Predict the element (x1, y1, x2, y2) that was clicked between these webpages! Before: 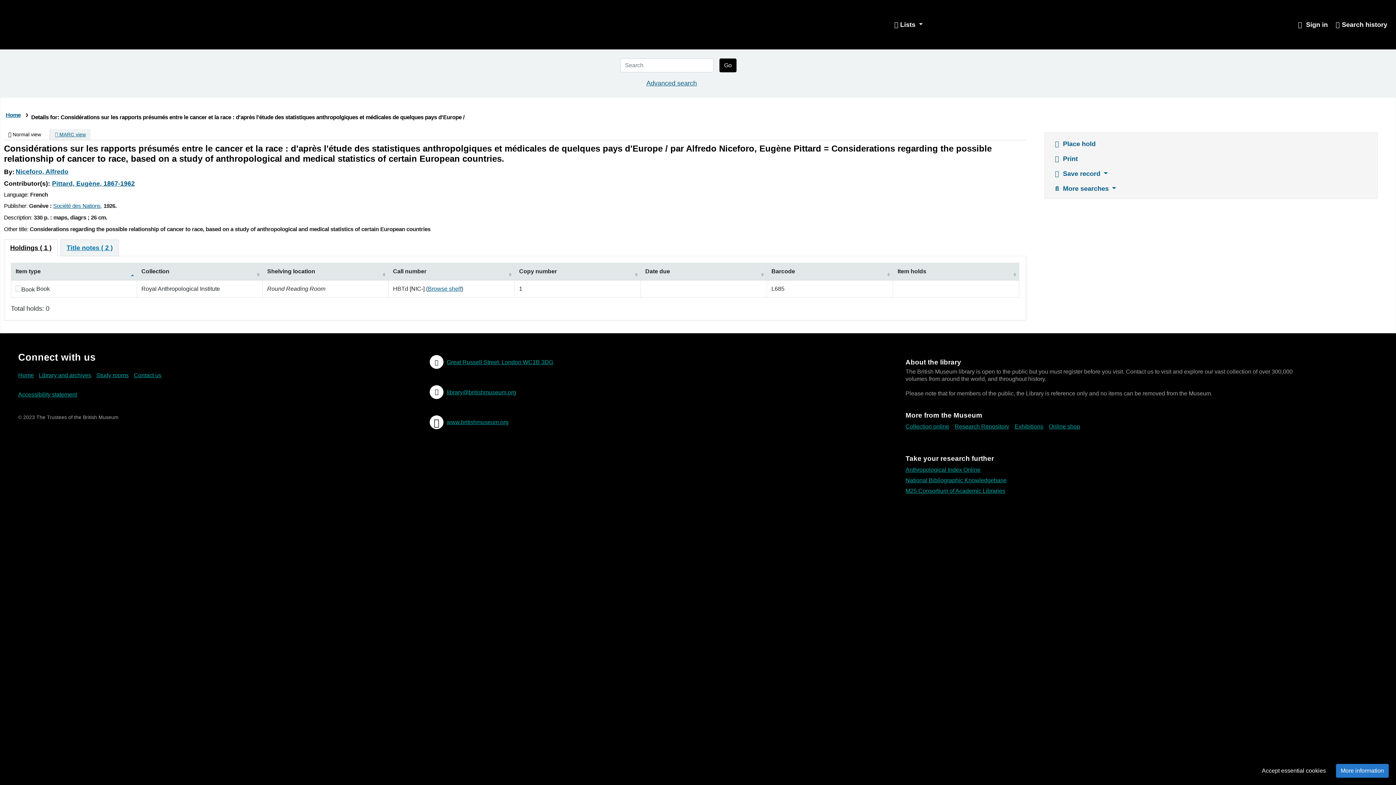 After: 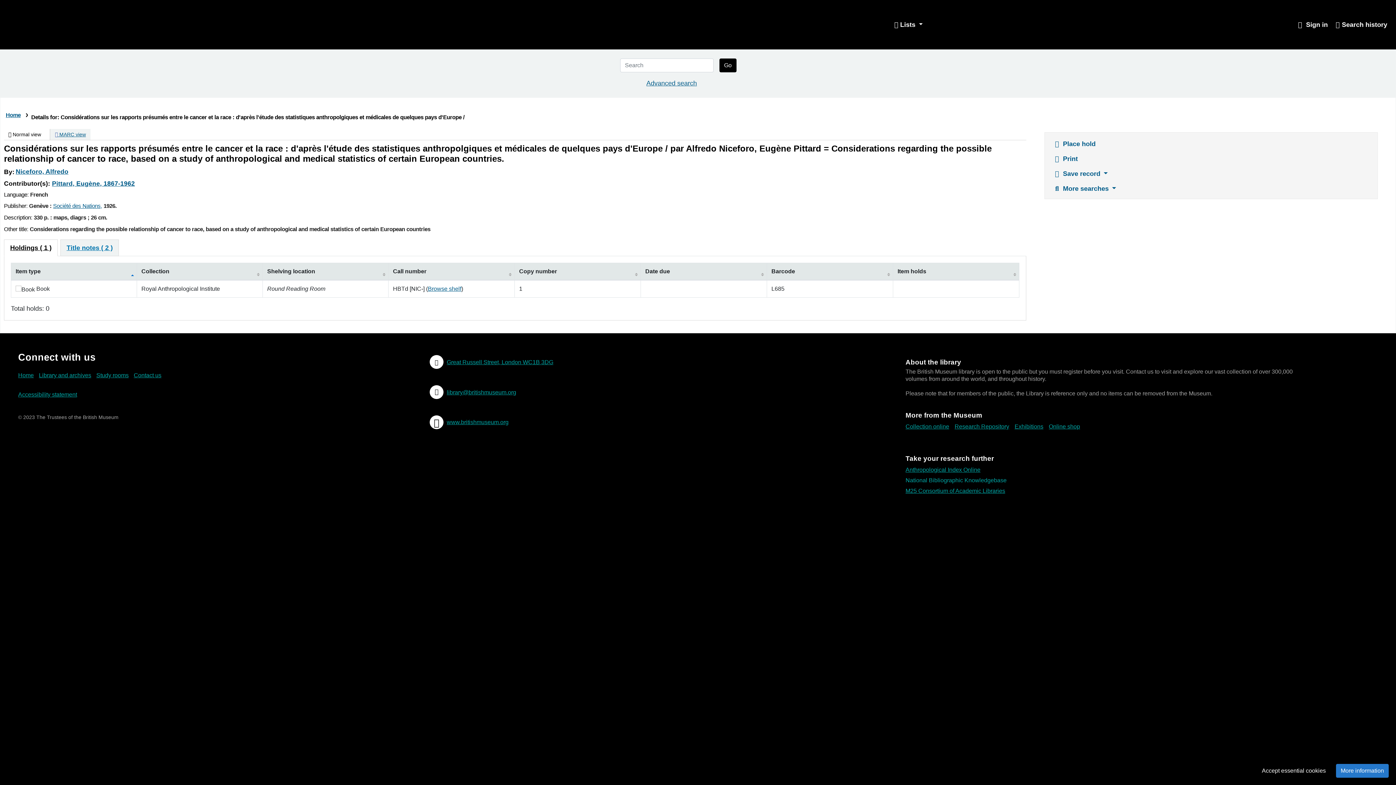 Action: label: National Bibliographic Knowledgebase bbox: (905, 475, 1010, 485)